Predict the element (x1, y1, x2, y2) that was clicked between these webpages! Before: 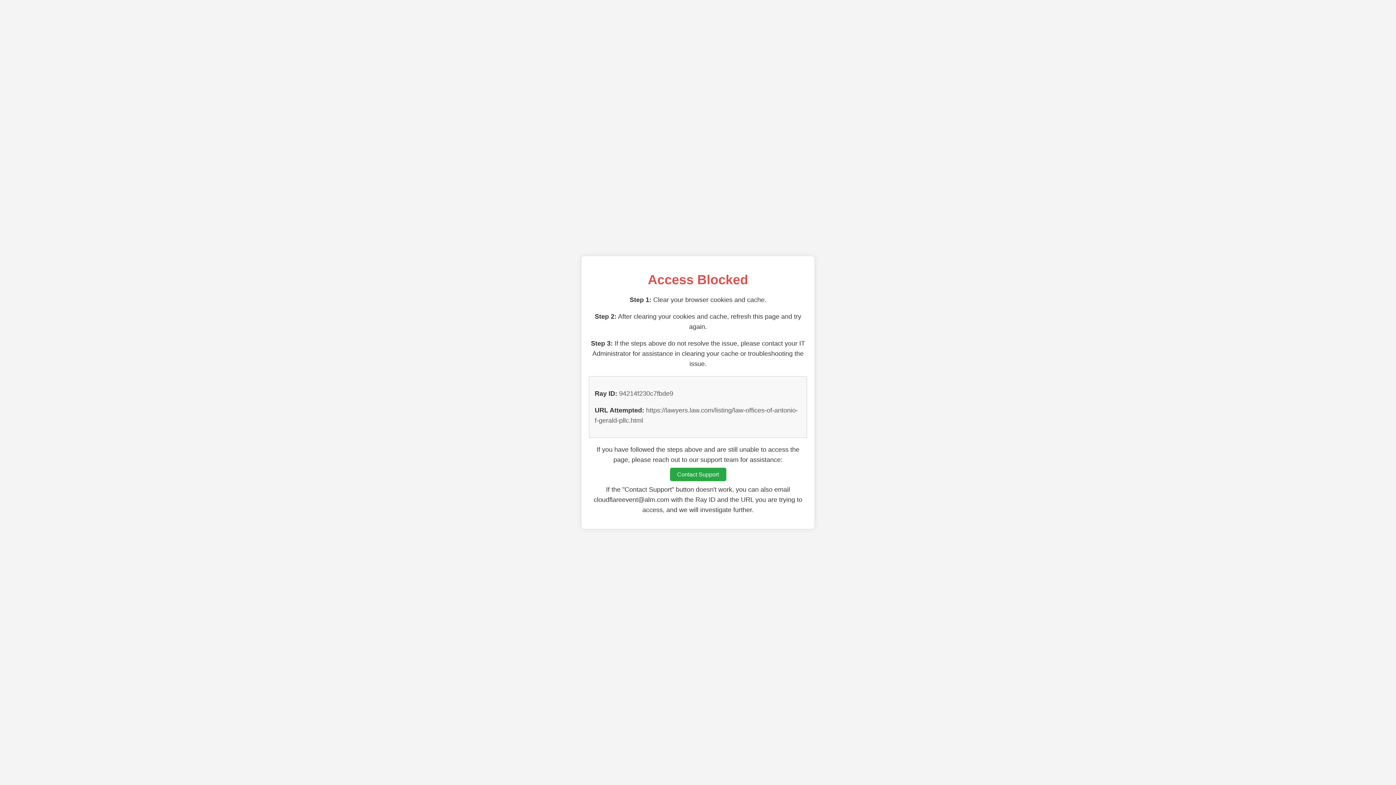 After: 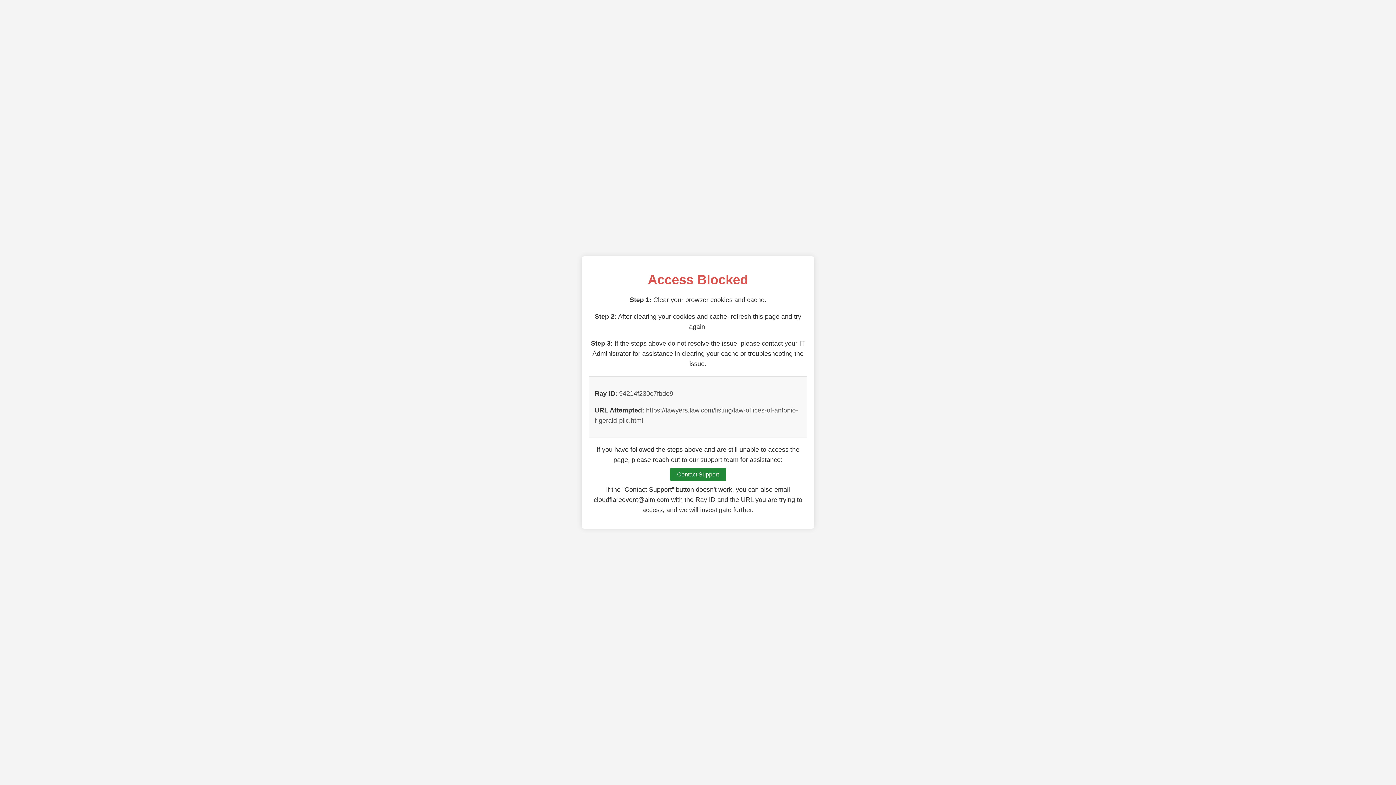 Action: bbox: (670, 468, 726, 481) label: Contact Support